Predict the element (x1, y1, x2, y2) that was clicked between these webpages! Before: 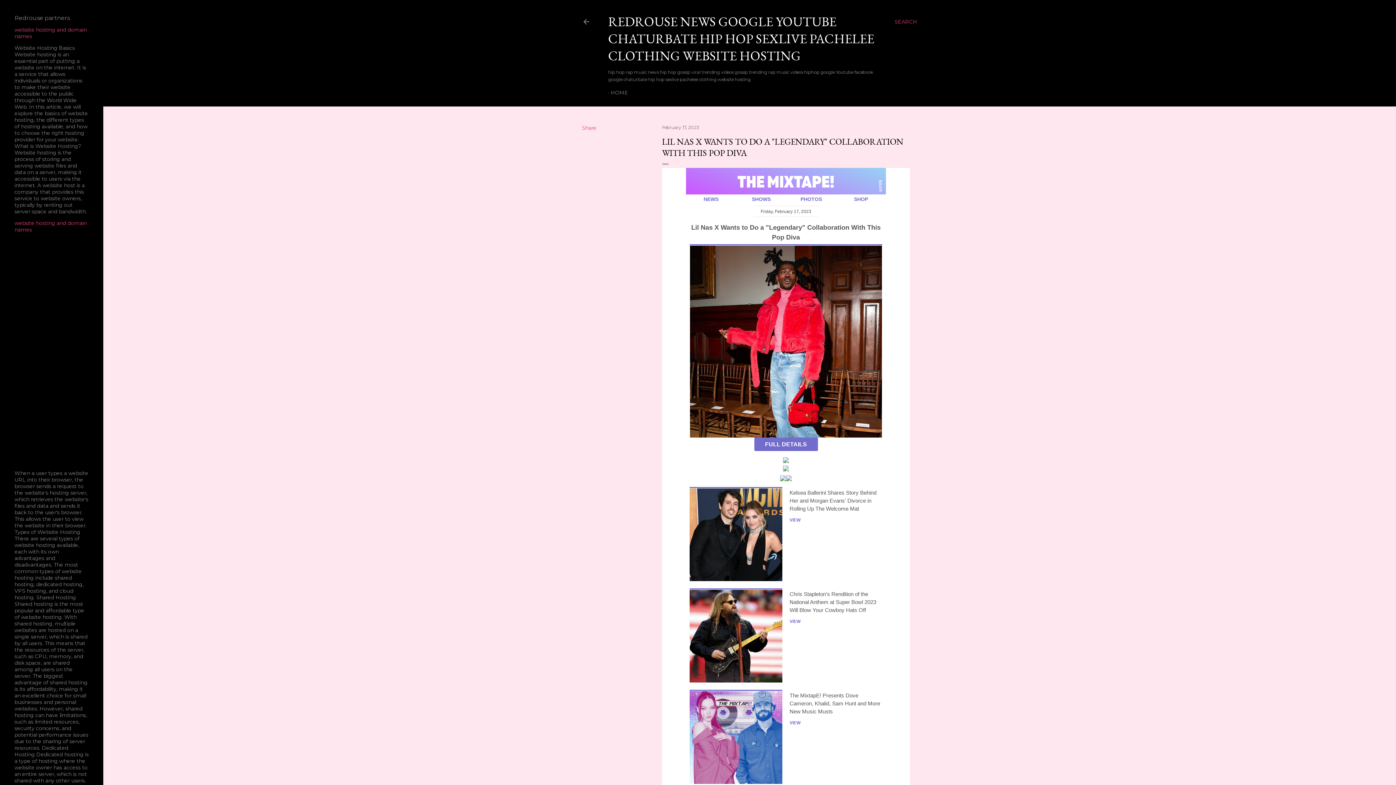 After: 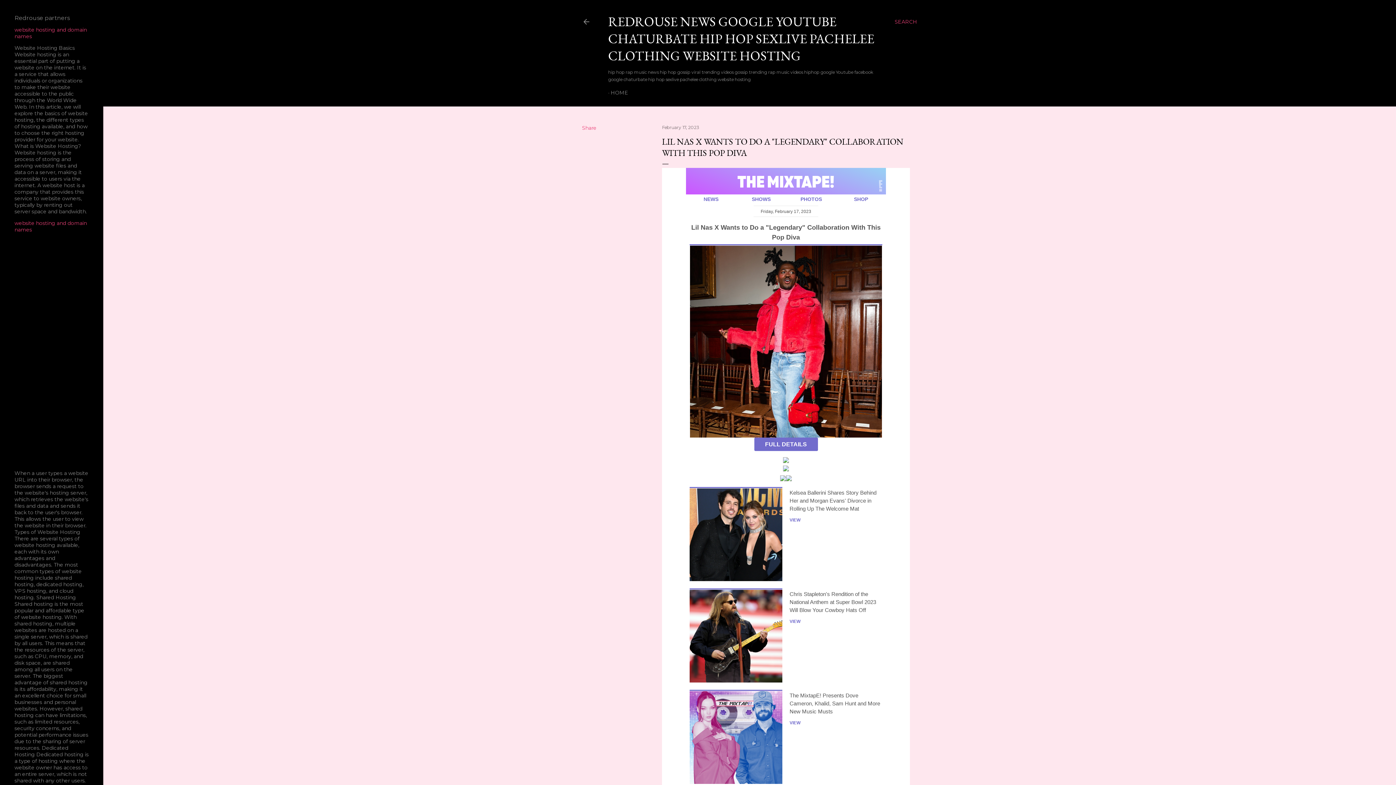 Action: label: SHOP bbox: (854, 196, 868, 202)